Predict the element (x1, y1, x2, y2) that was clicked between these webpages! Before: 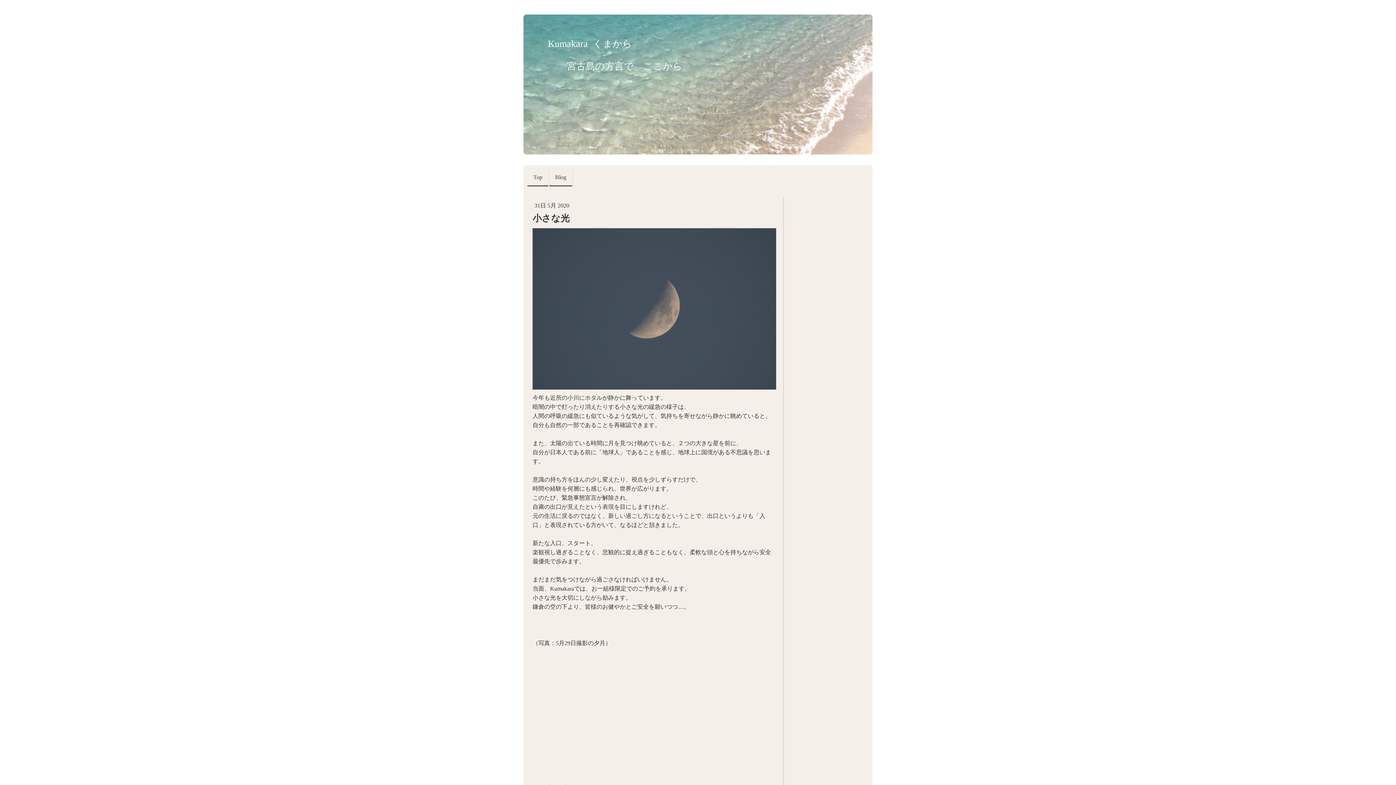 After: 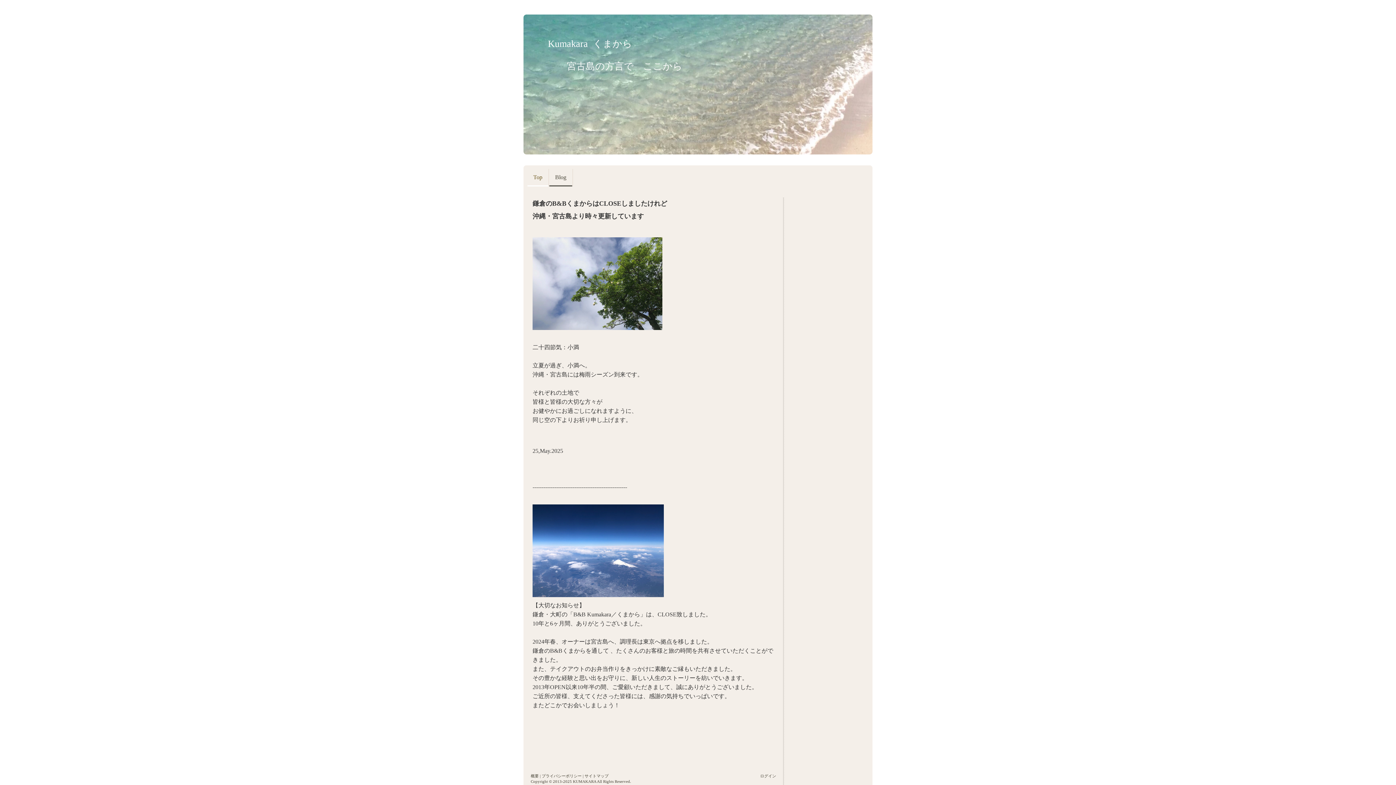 Action: bbox: (527, 169, 548, 186) label: Top